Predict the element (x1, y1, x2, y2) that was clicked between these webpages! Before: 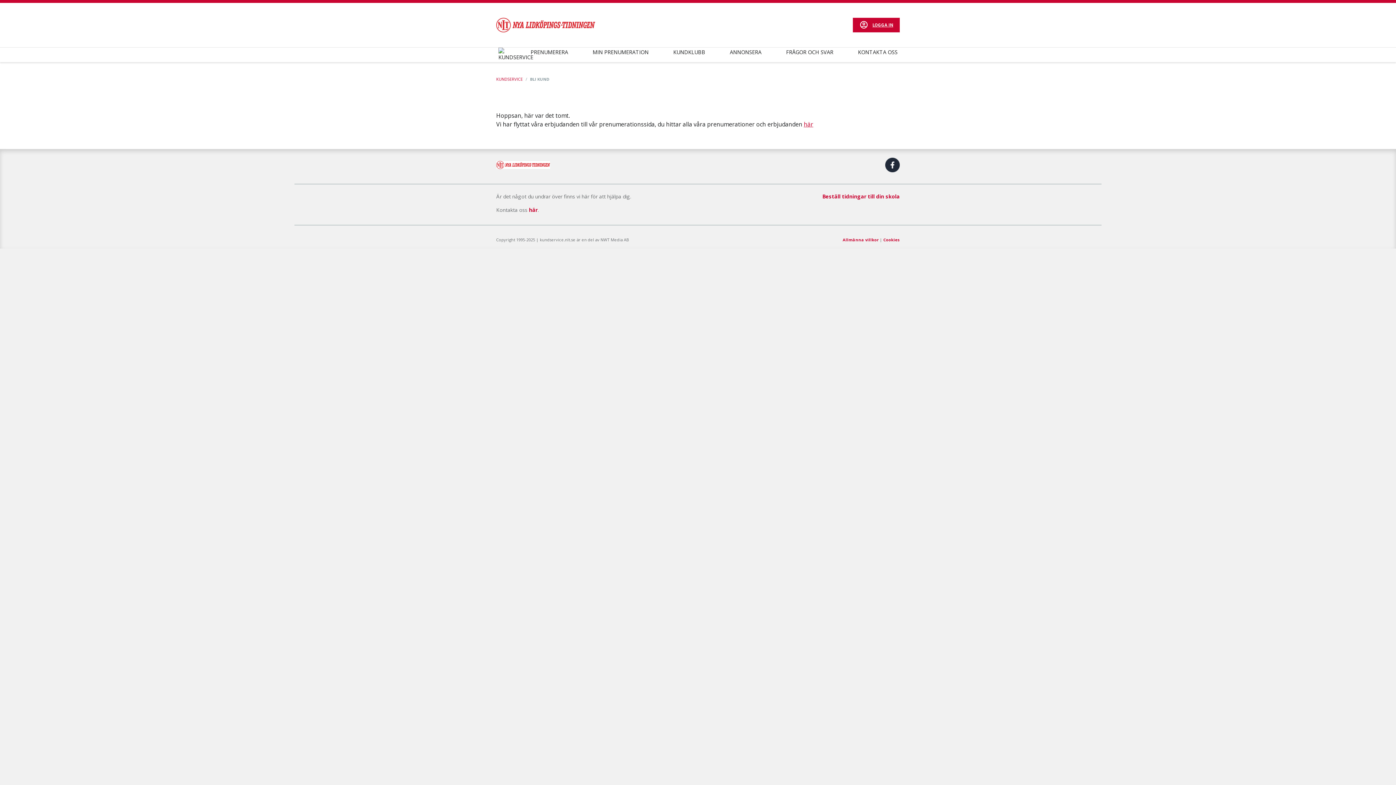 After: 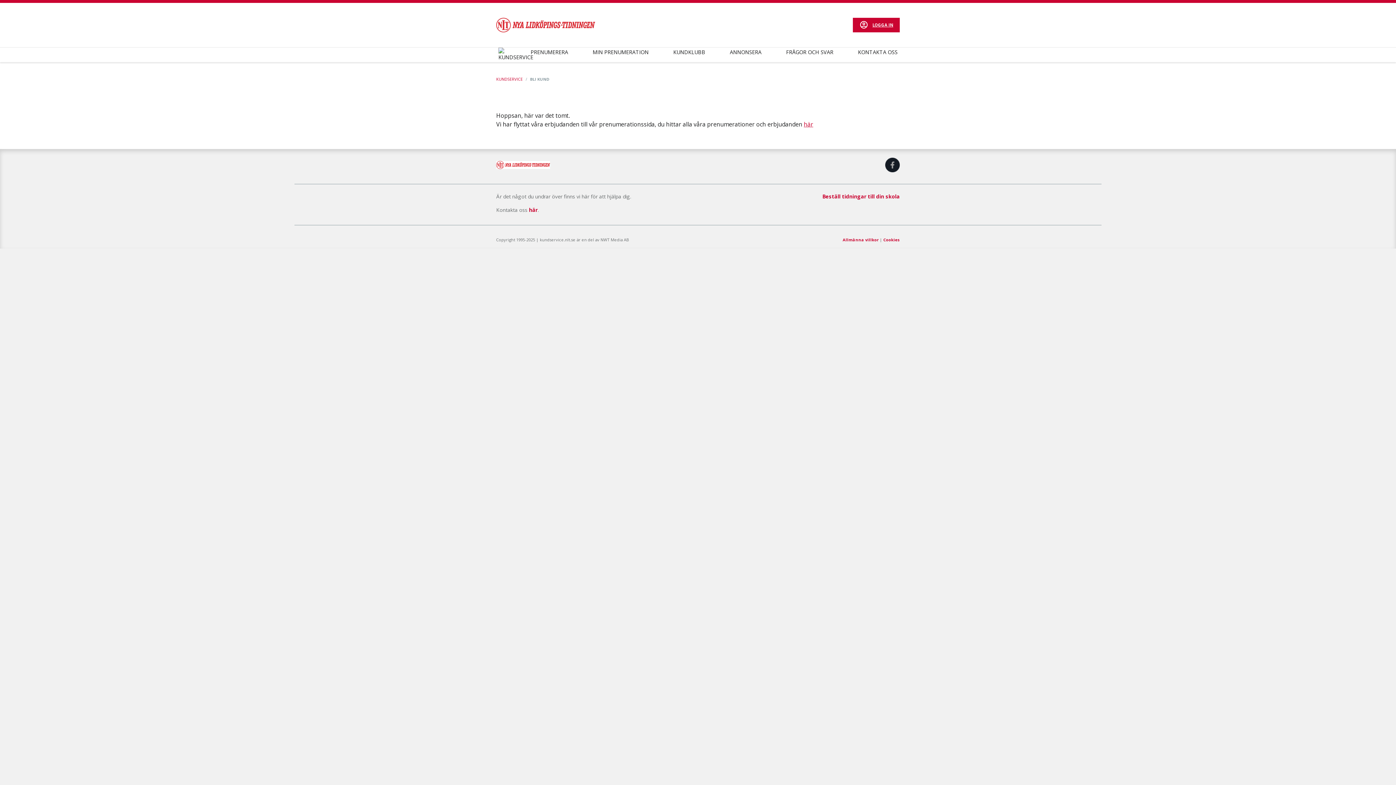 Action: bbox: (885, 157, 900, 172)